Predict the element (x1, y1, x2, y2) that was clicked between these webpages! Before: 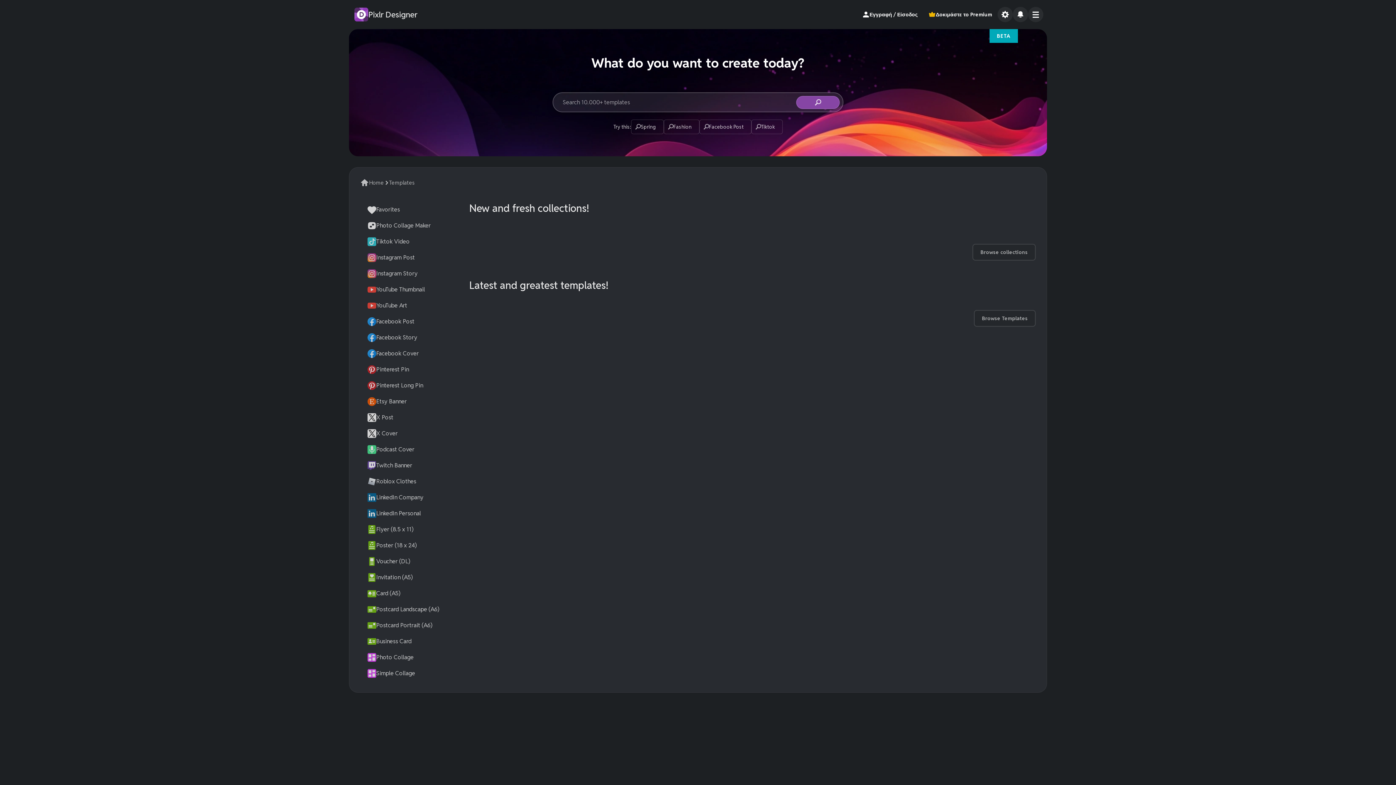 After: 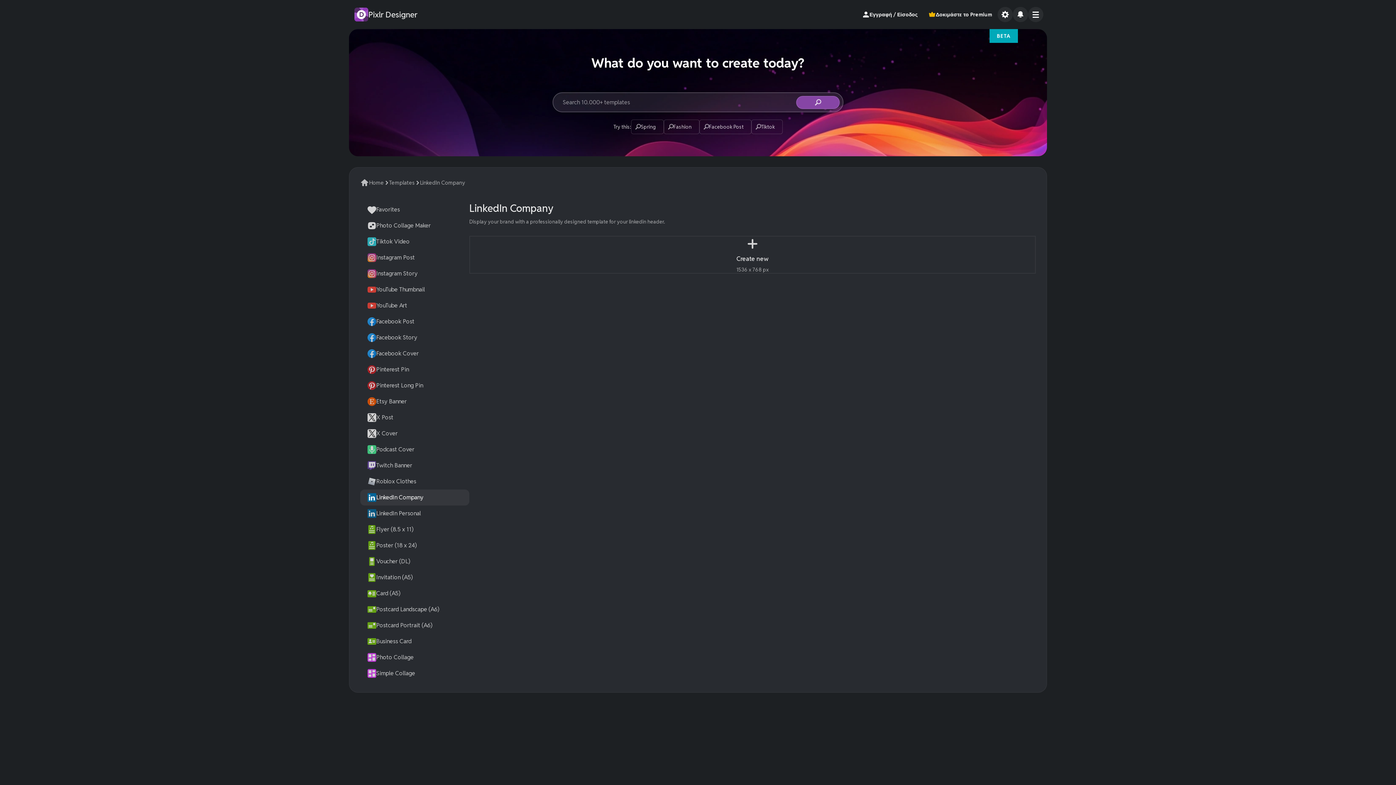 Action: label: LinkedIn Company bbox: (360, 489, 469, 505)